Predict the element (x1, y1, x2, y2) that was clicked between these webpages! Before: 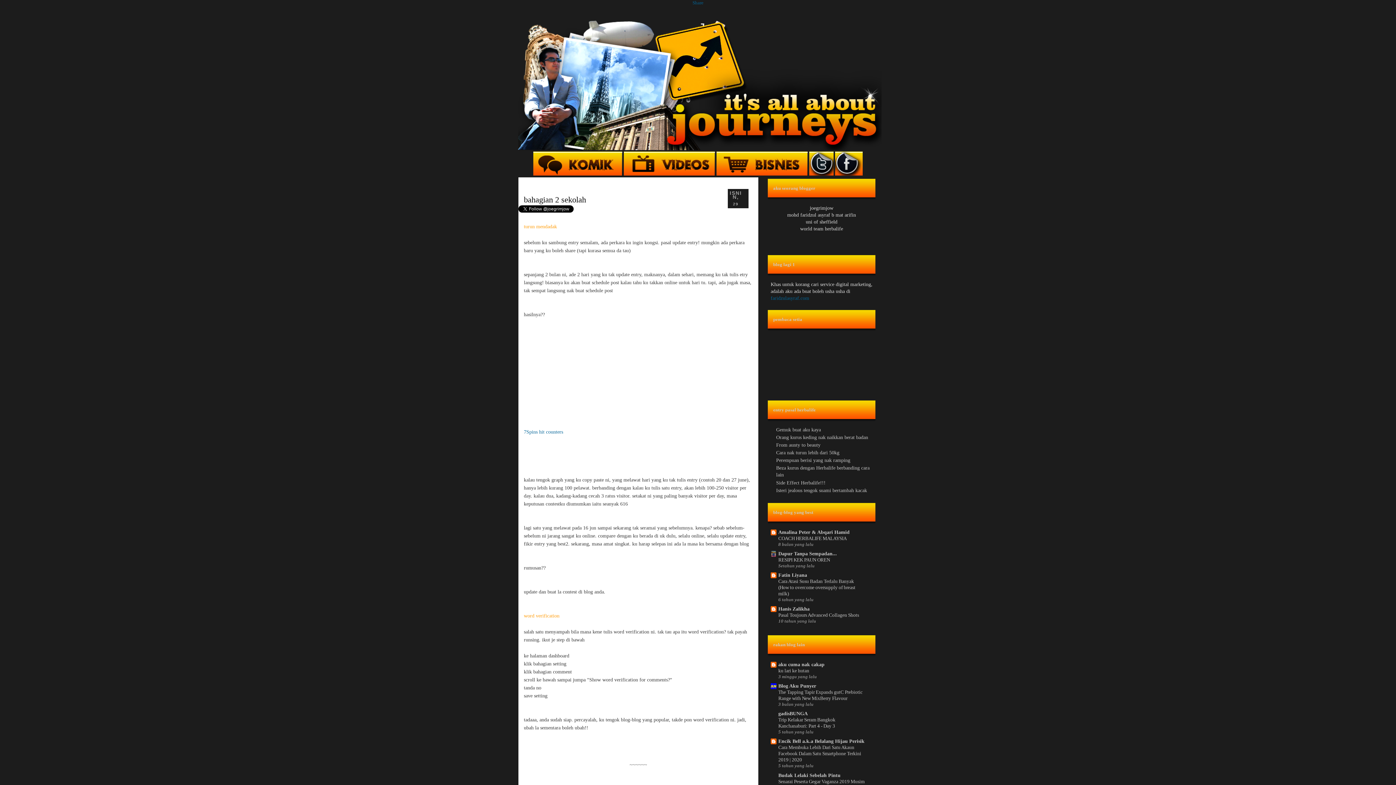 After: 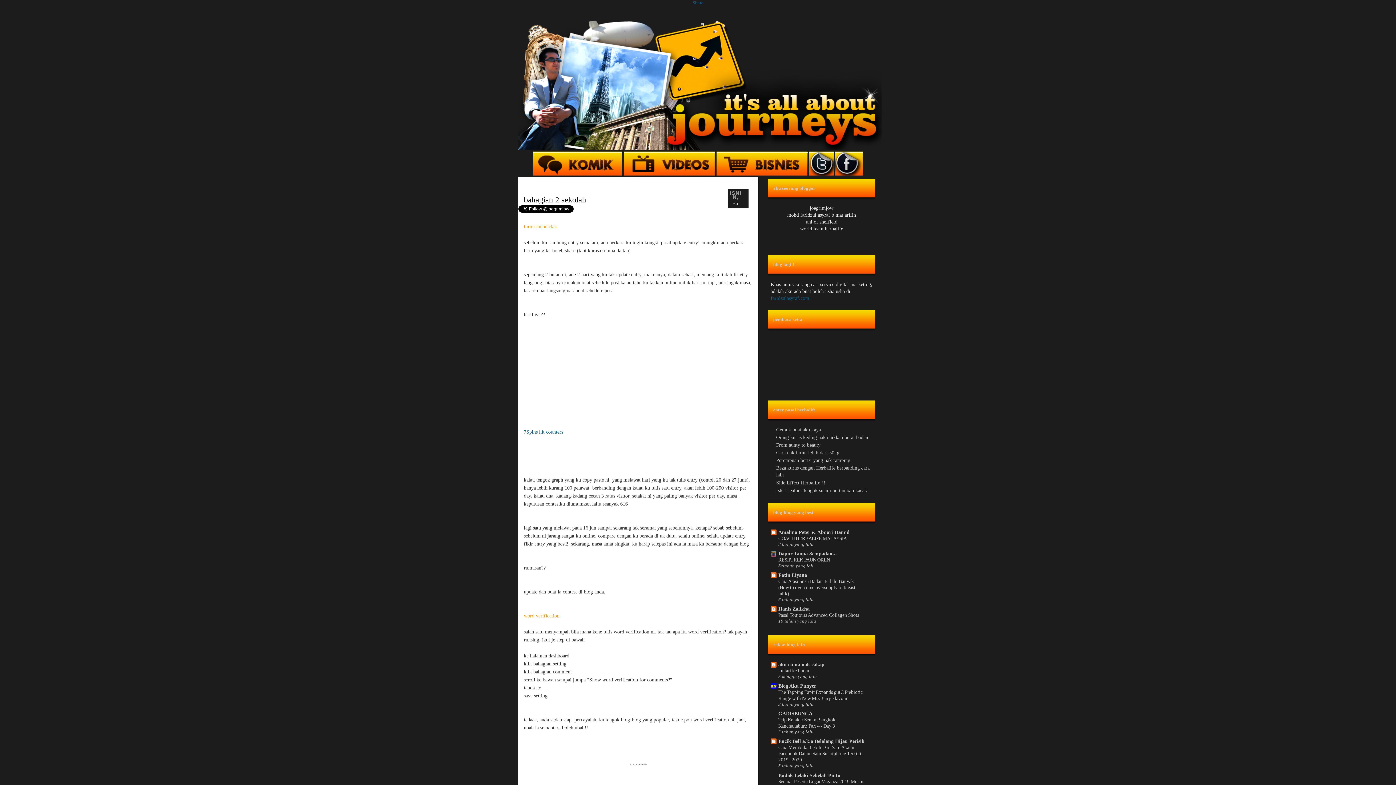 Action: bbox: (778, 711, 808, 716) label: gadisBUNGA